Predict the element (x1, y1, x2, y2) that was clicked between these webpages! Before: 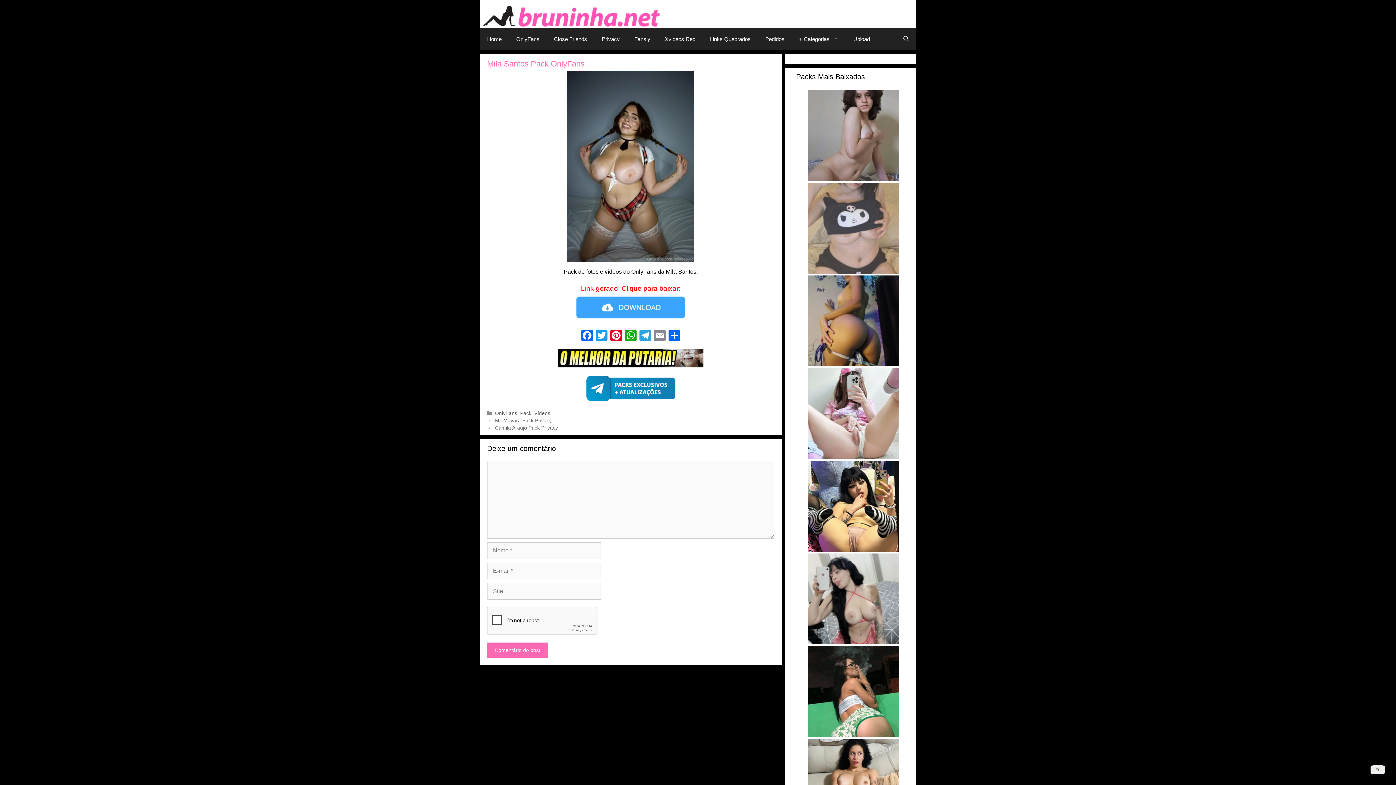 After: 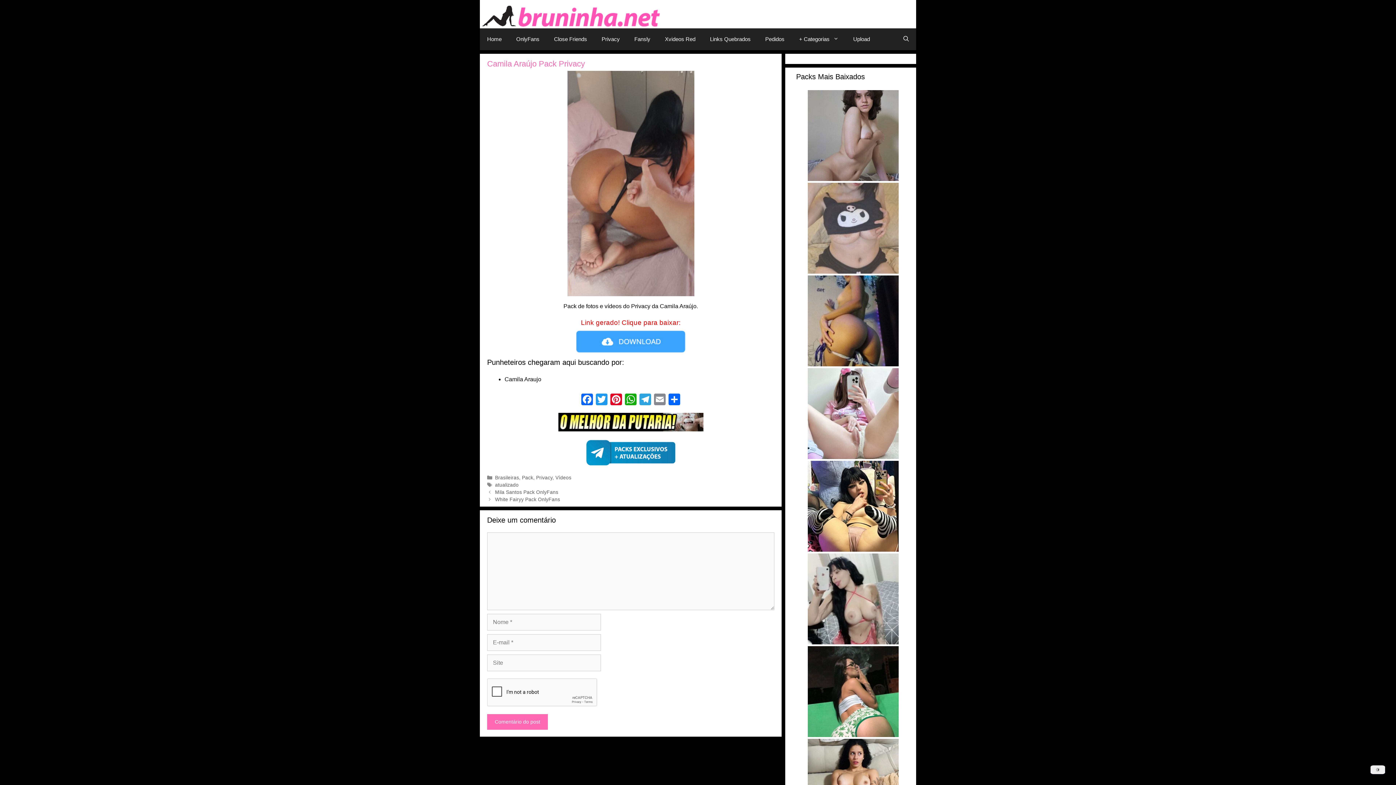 Action: bbox: (495, 396, 558, 401) label: Camila Araújo Pack Privacy